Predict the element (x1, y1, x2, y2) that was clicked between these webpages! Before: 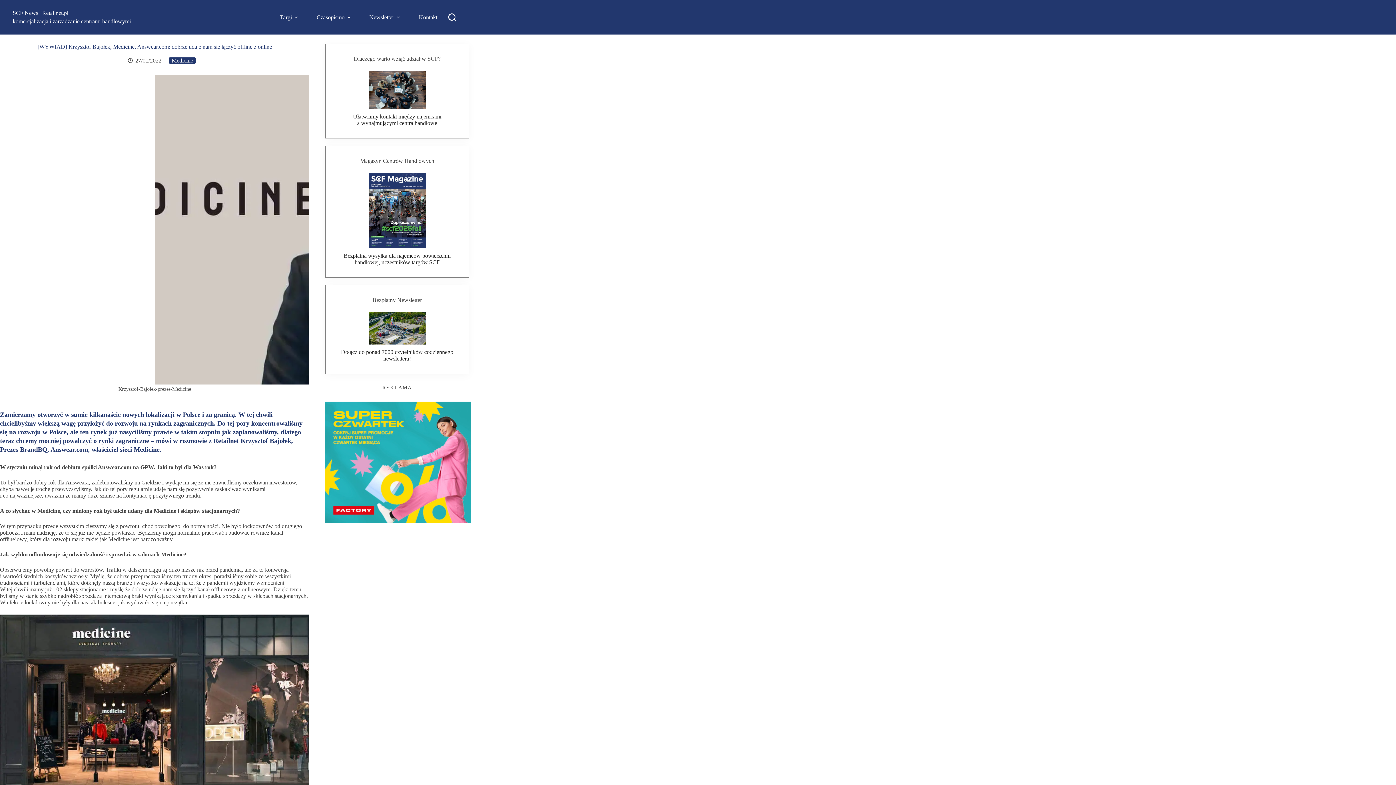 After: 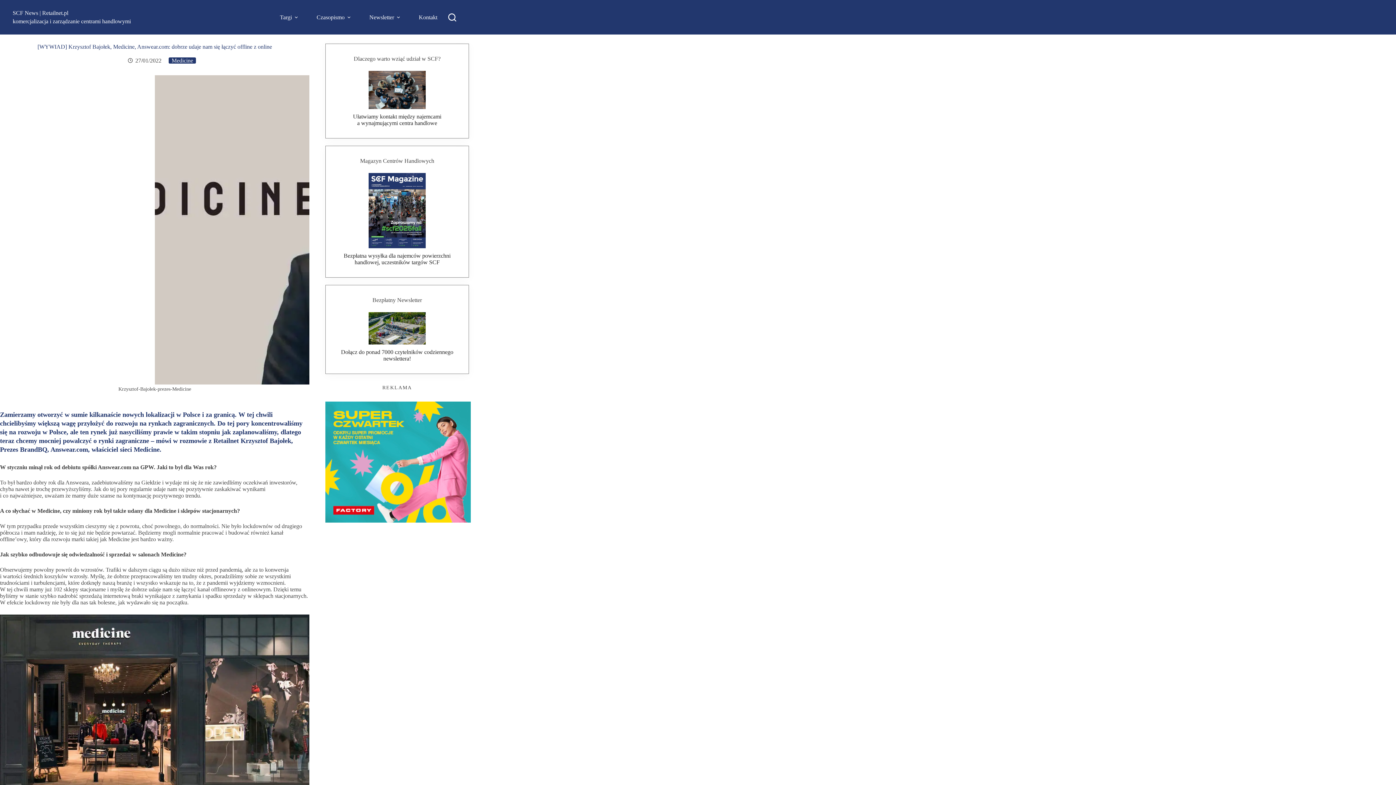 Action: bbox: (325, 401, 469, 522)